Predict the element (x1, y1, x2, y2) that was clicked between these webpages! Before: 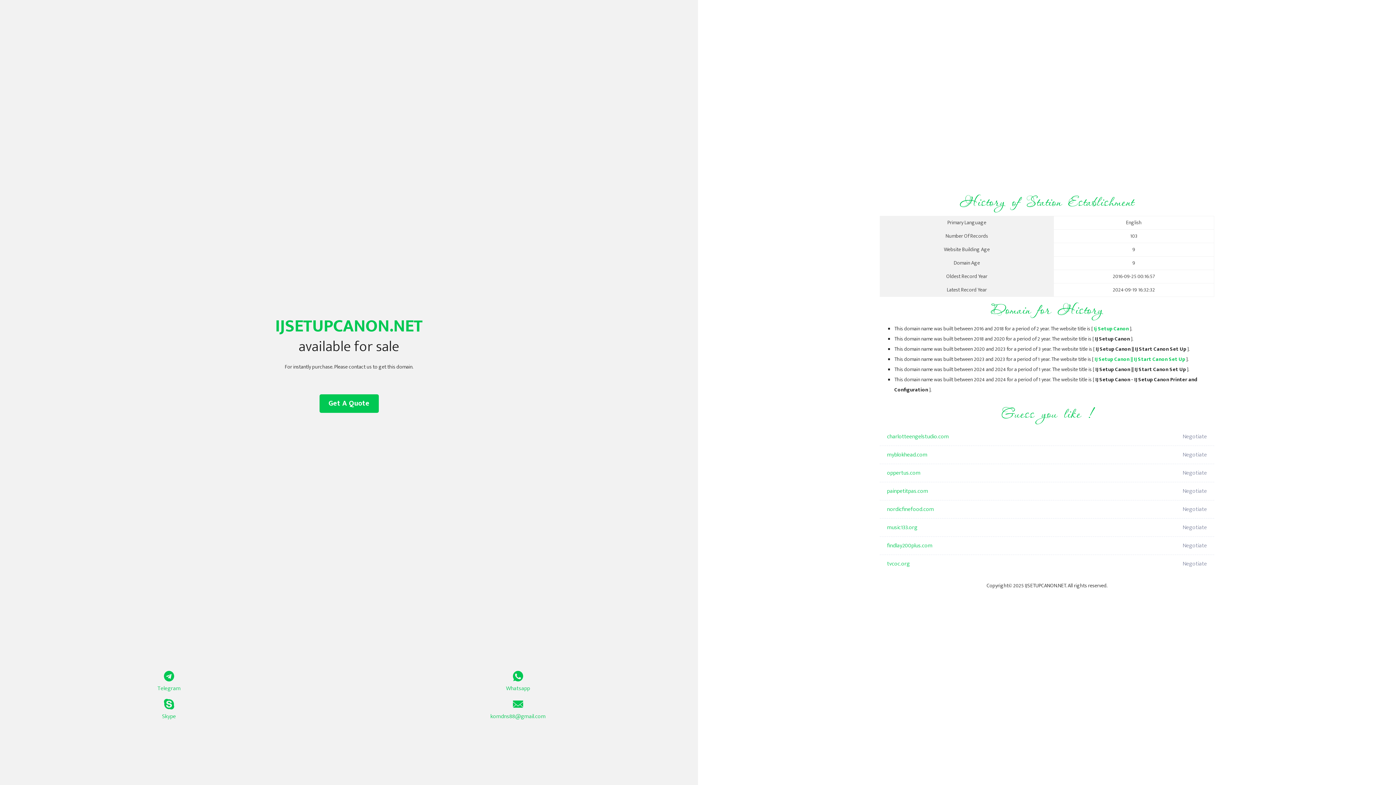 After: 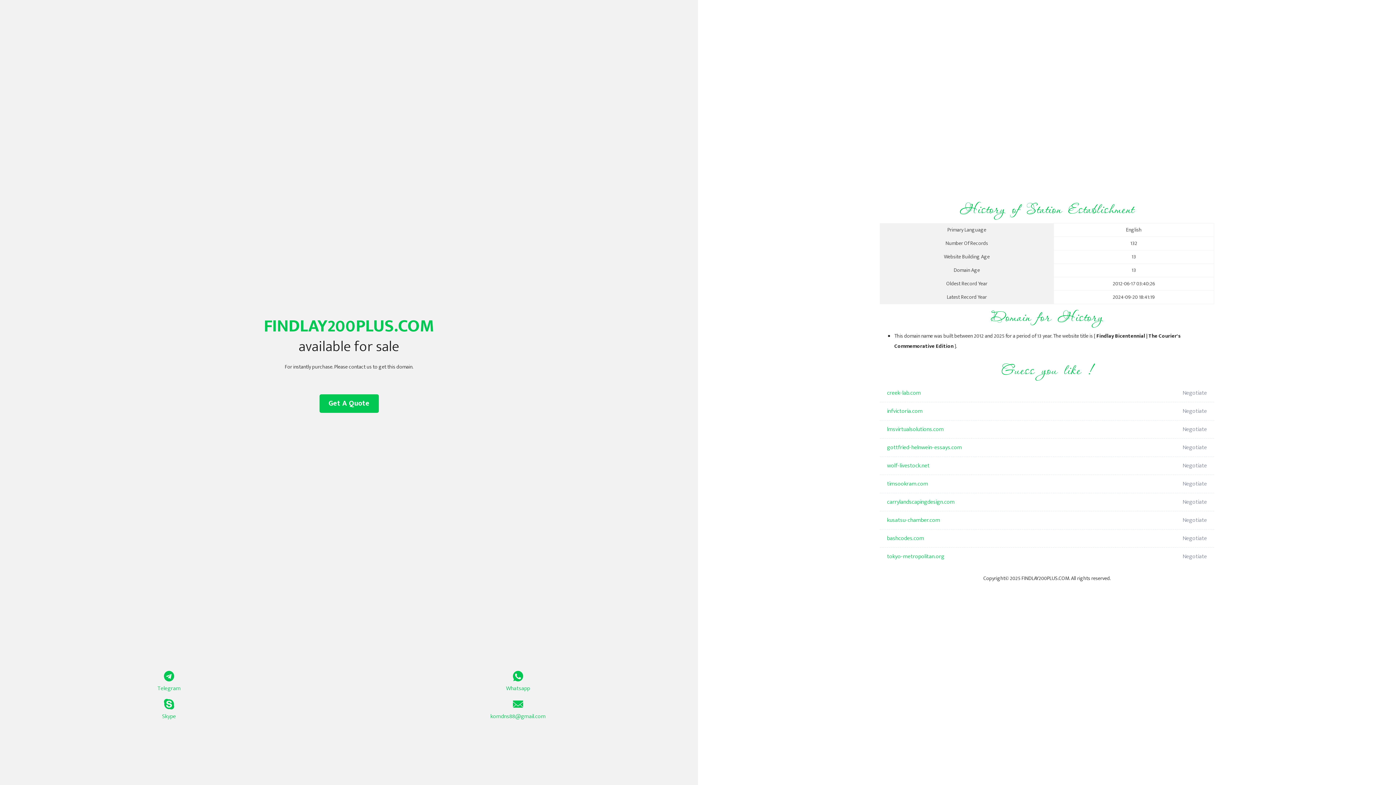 Action: label: findlay200plus.com bbox: (887, 537, 1098, 555)